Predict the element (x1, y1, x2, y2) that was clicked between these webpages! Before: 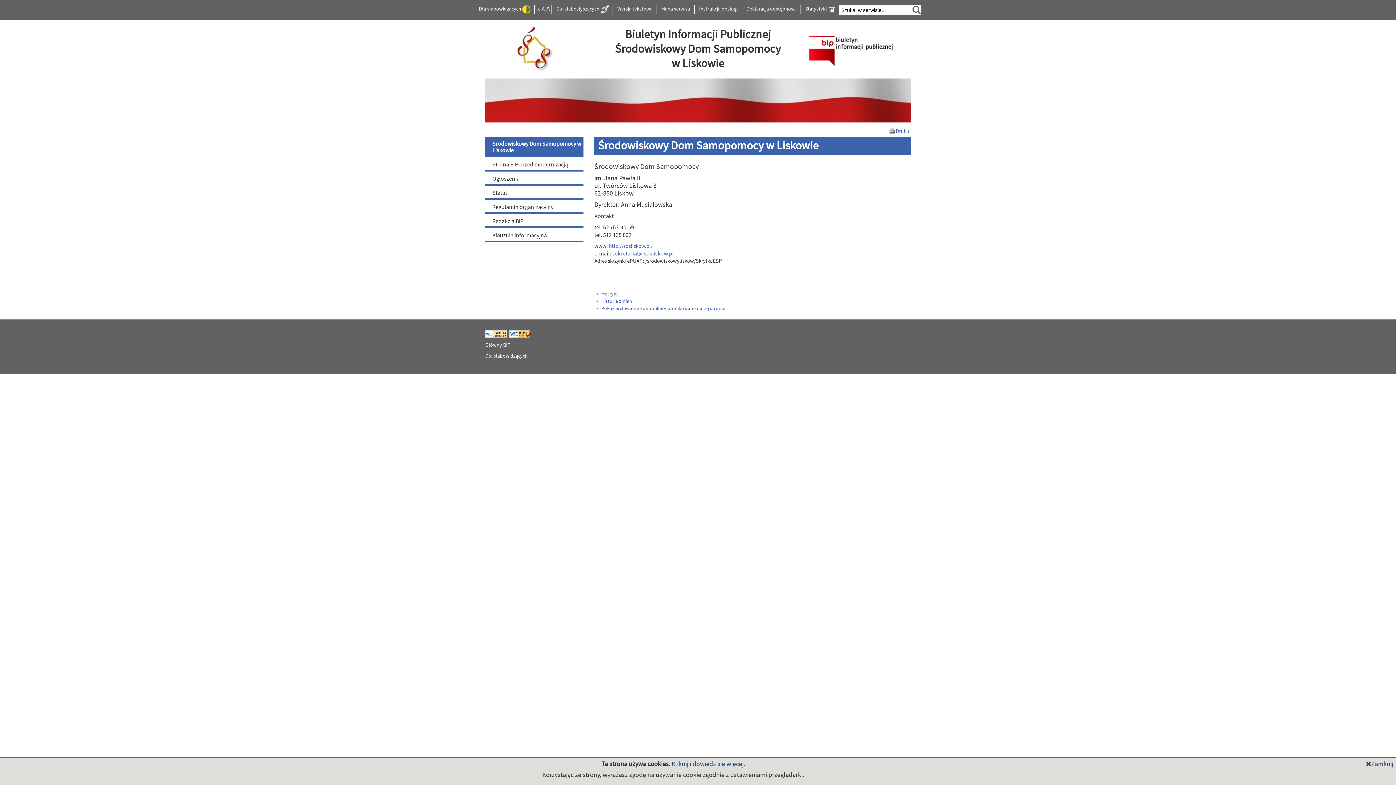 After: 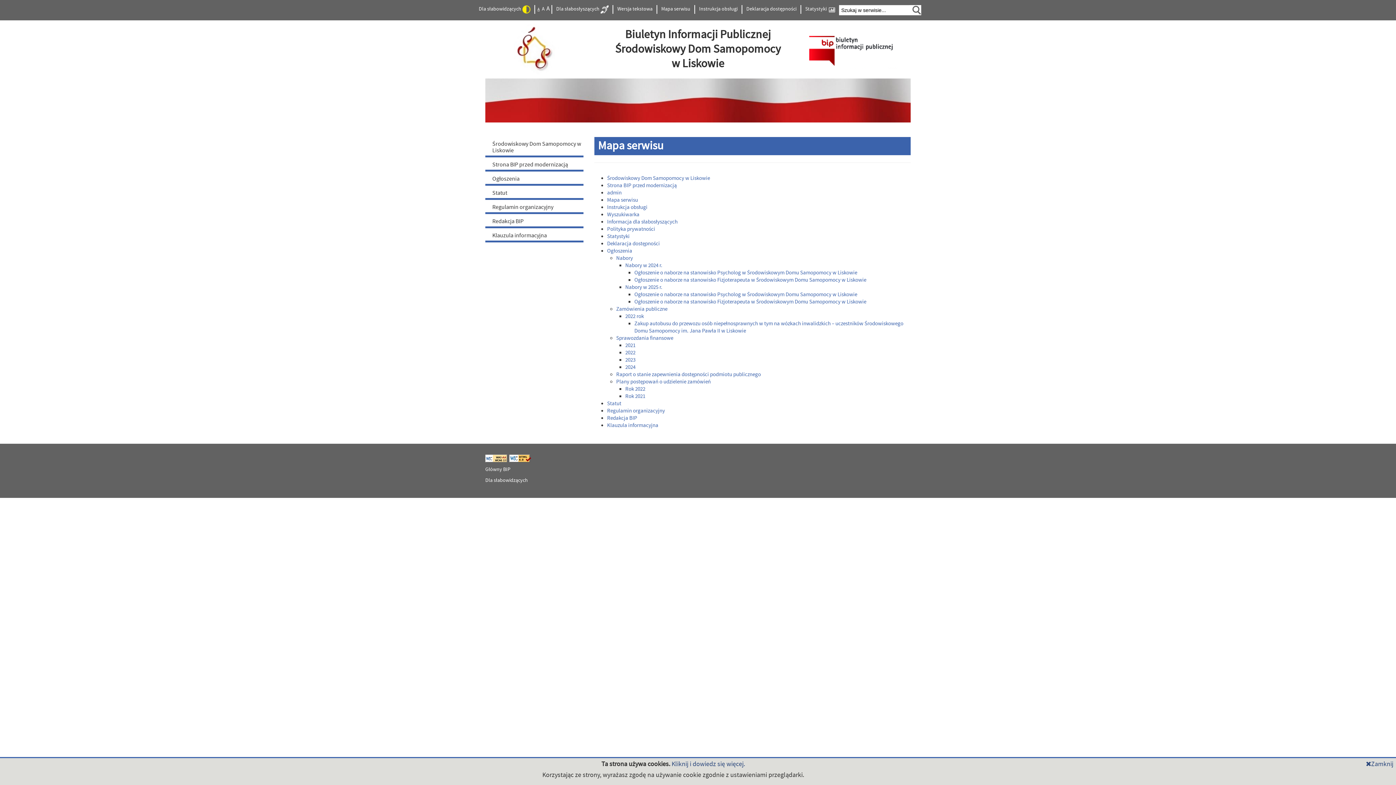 Action: bbox: (658, 5, 693, 13) label: Mapa serwisu